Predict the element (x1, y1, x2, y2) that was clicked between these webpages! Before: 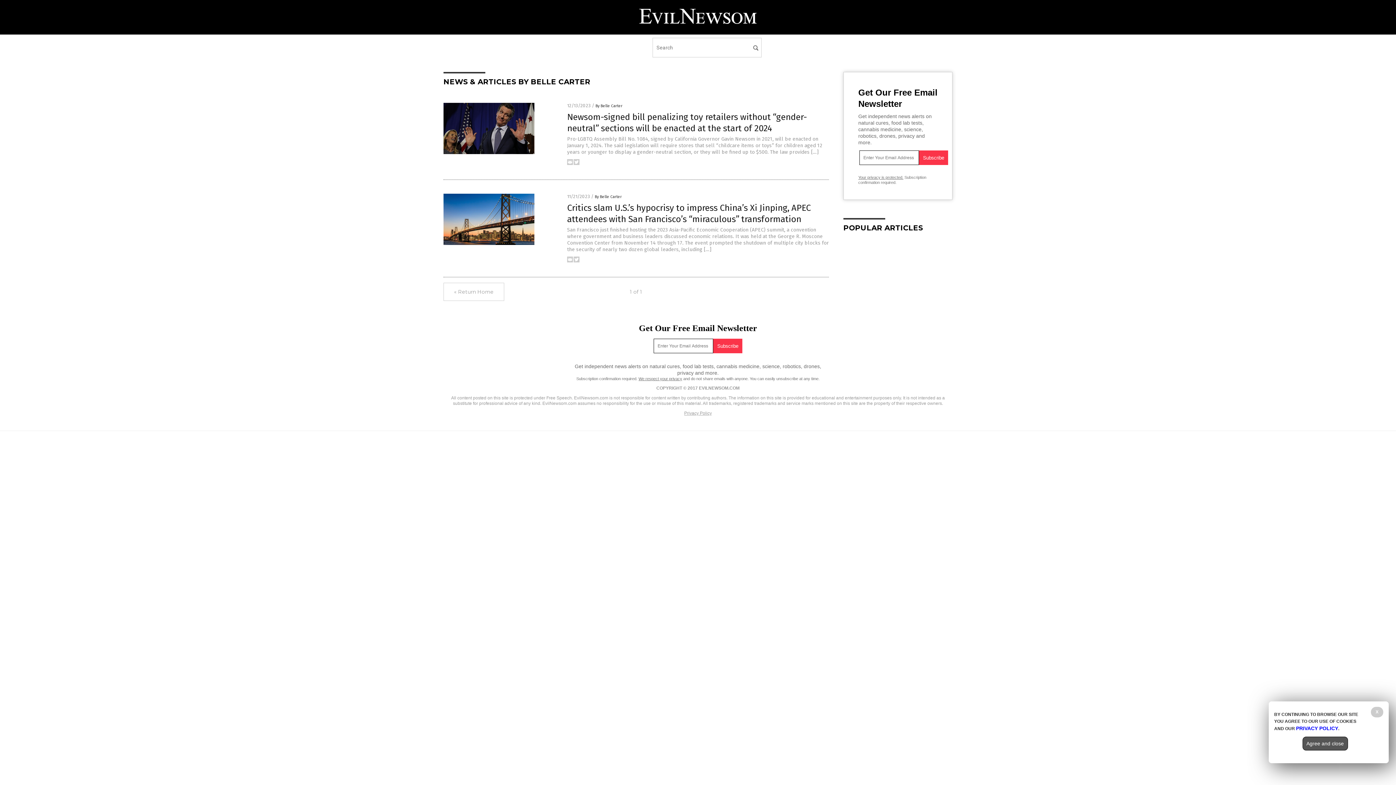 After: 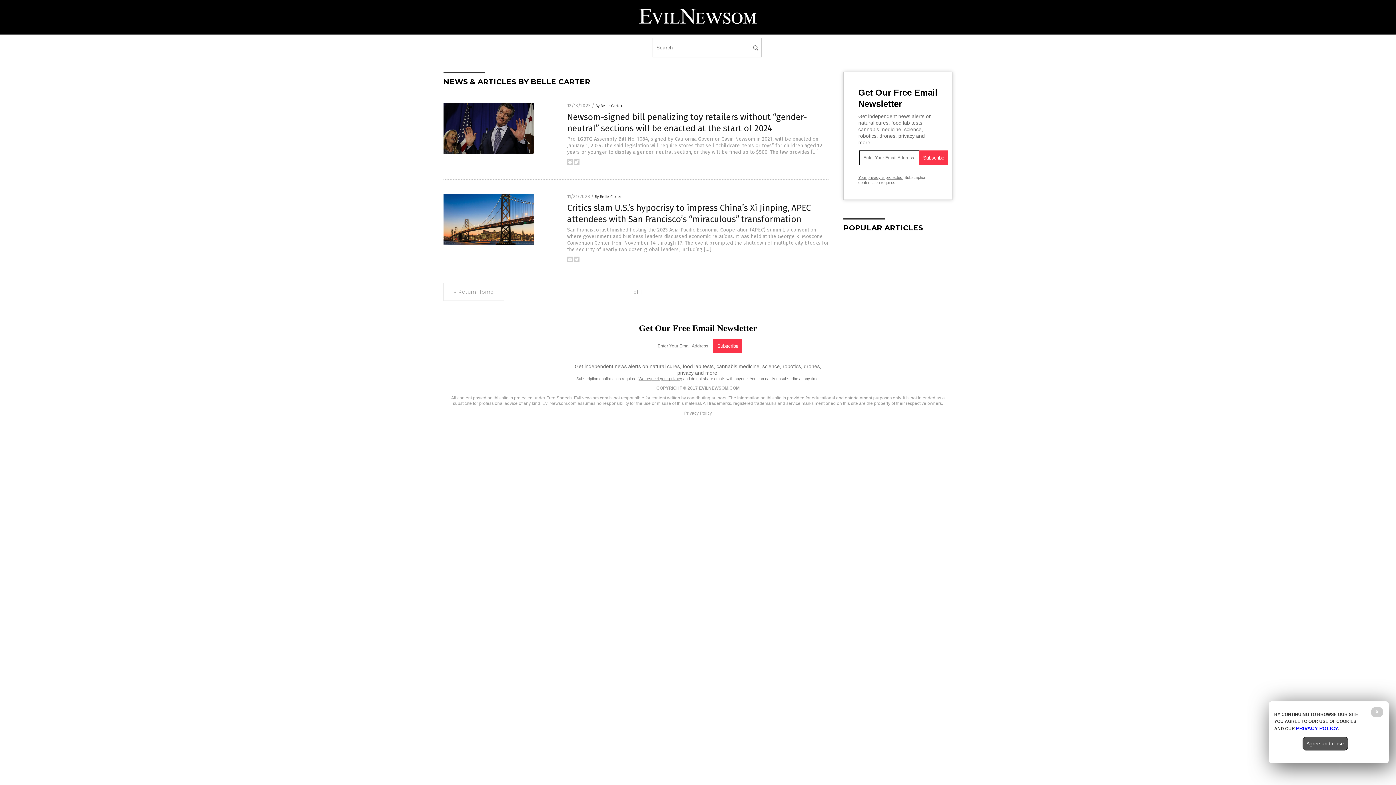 Action: bbox: (573, 161, 579, 166)